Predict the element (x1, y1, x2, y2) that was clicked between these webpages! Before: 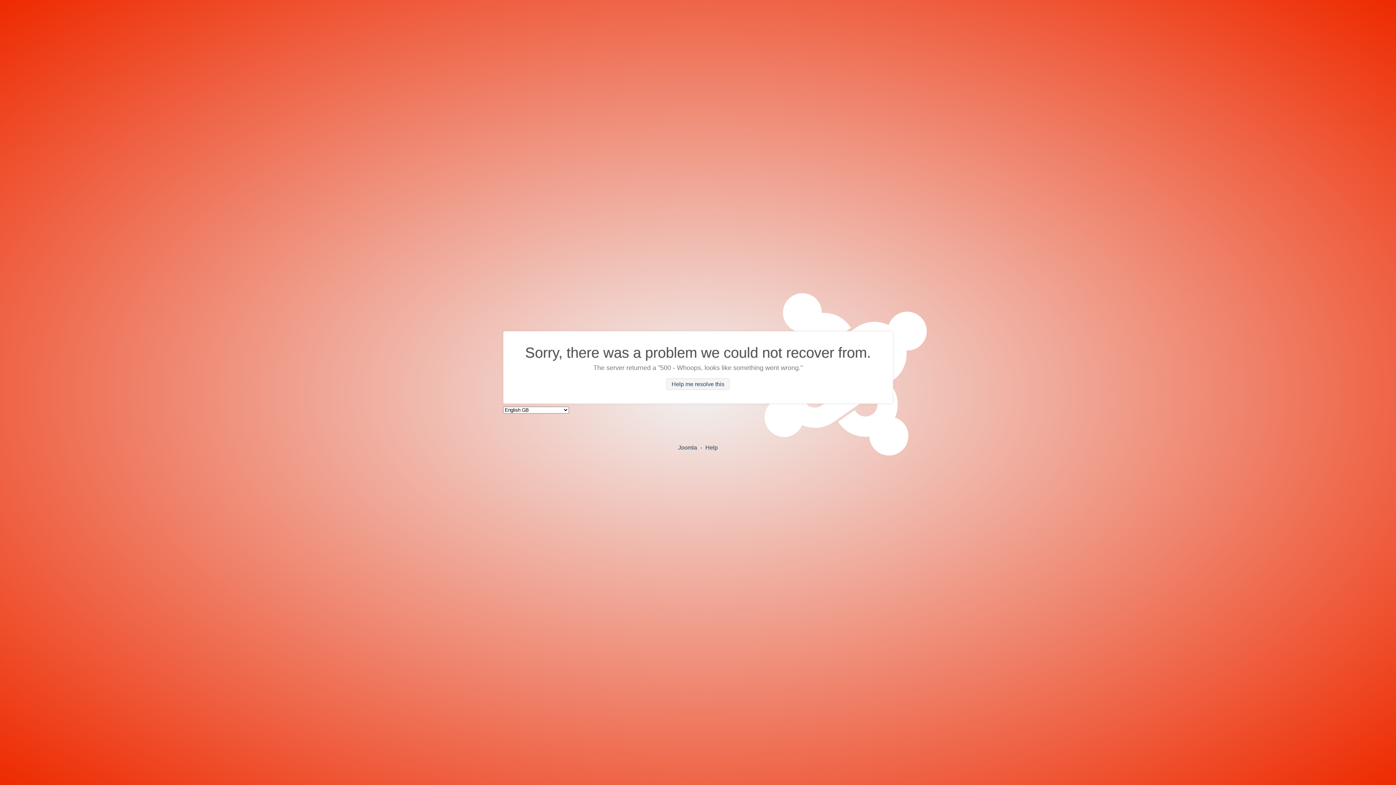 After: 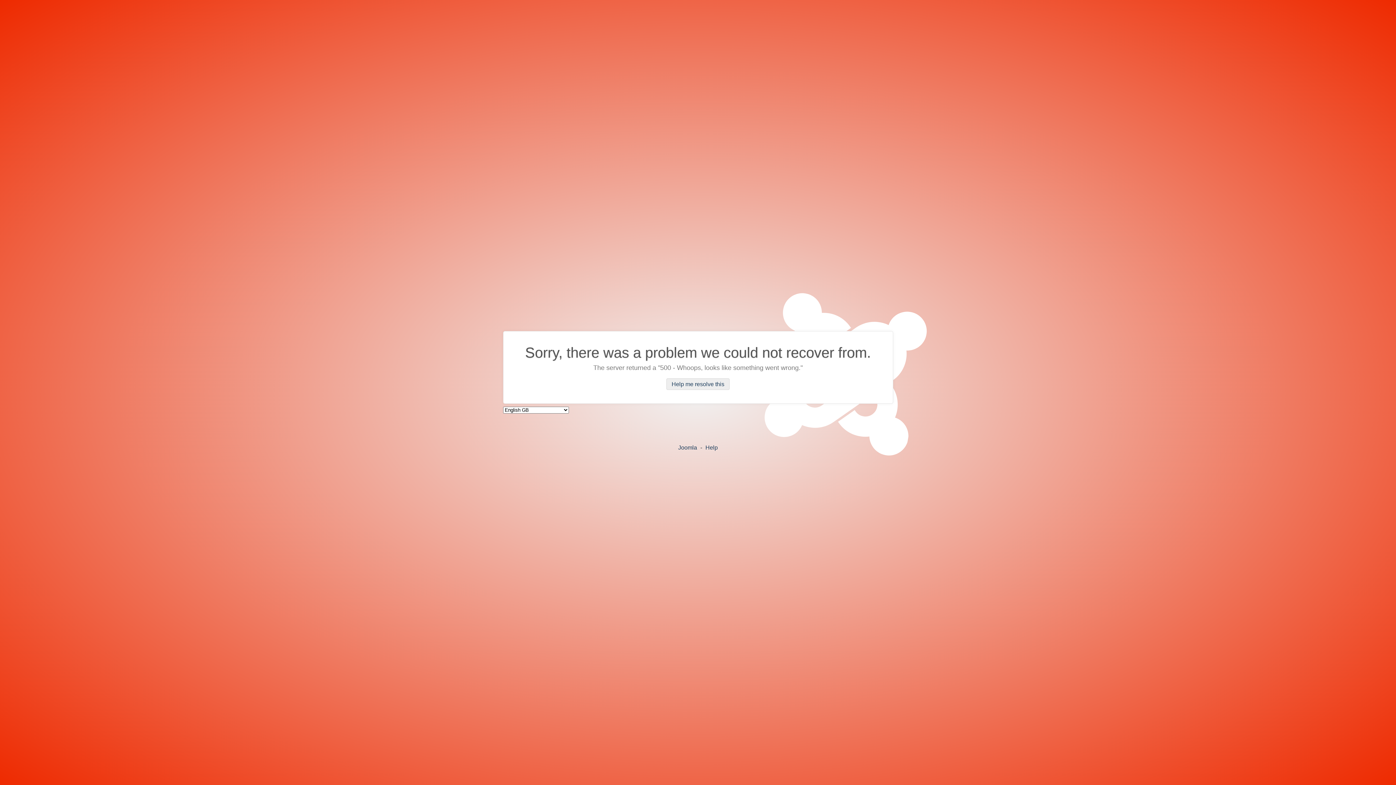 Action: bbox: (666, 378, 729, 390) label: Help me resolve this